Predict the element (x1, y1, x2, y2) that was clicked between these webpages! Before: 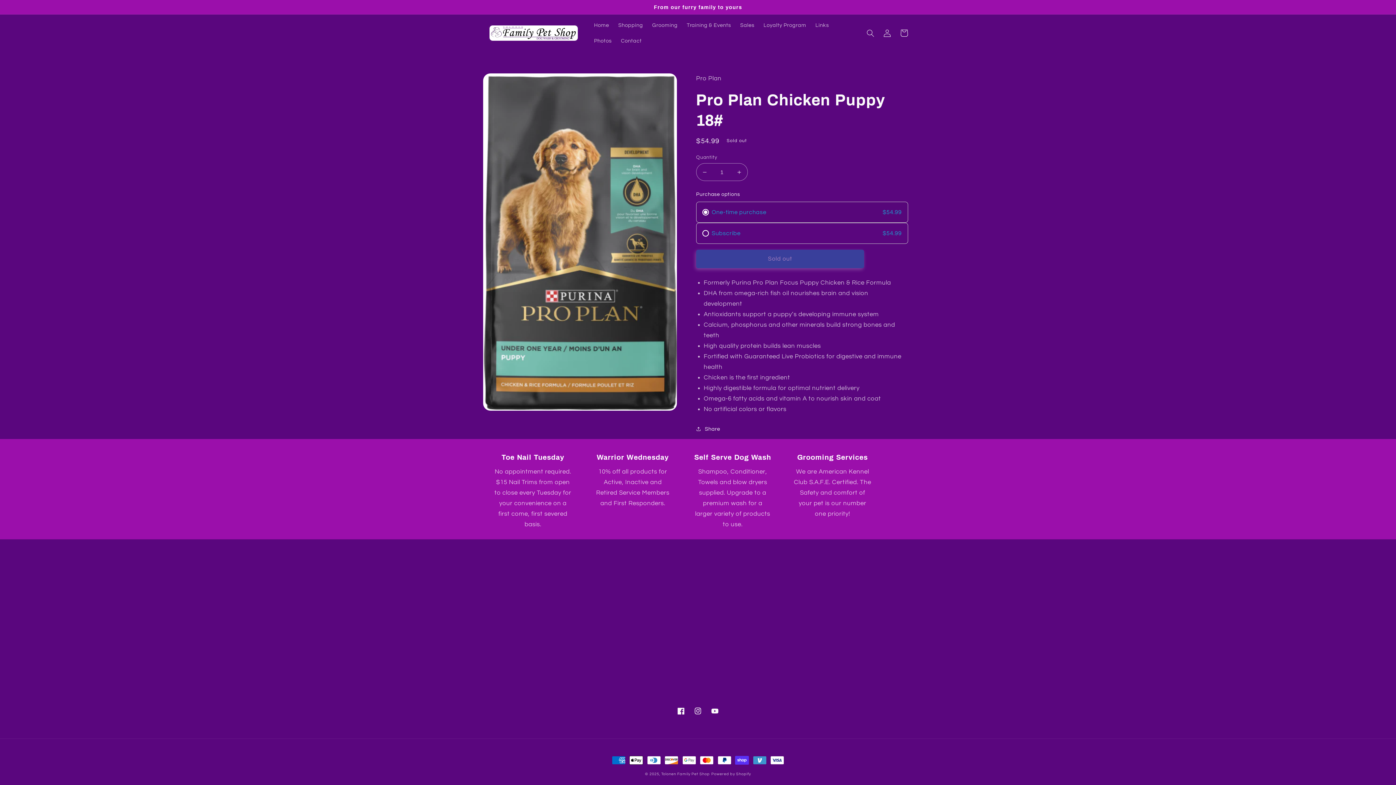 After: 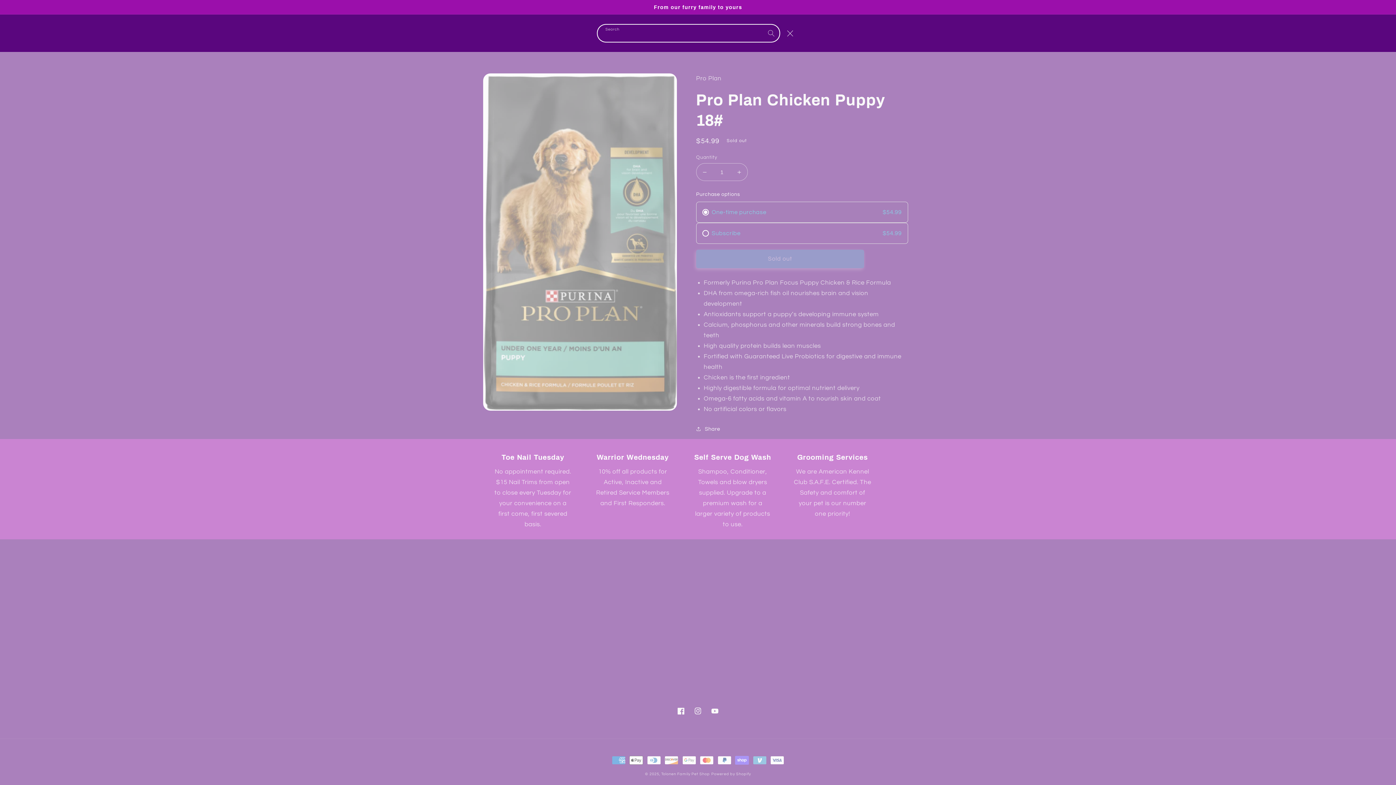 Action: bbox: (862, 24, 879, 41) label: Search